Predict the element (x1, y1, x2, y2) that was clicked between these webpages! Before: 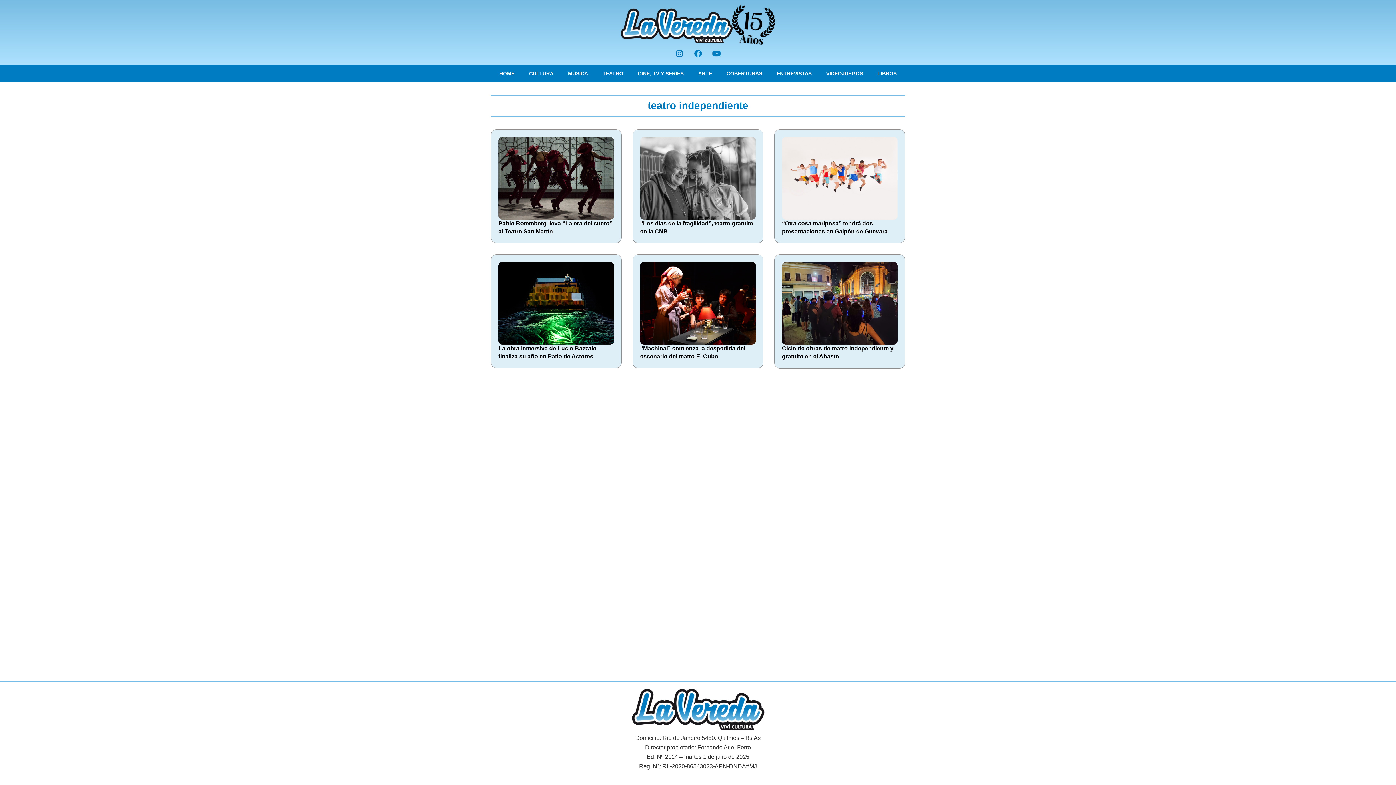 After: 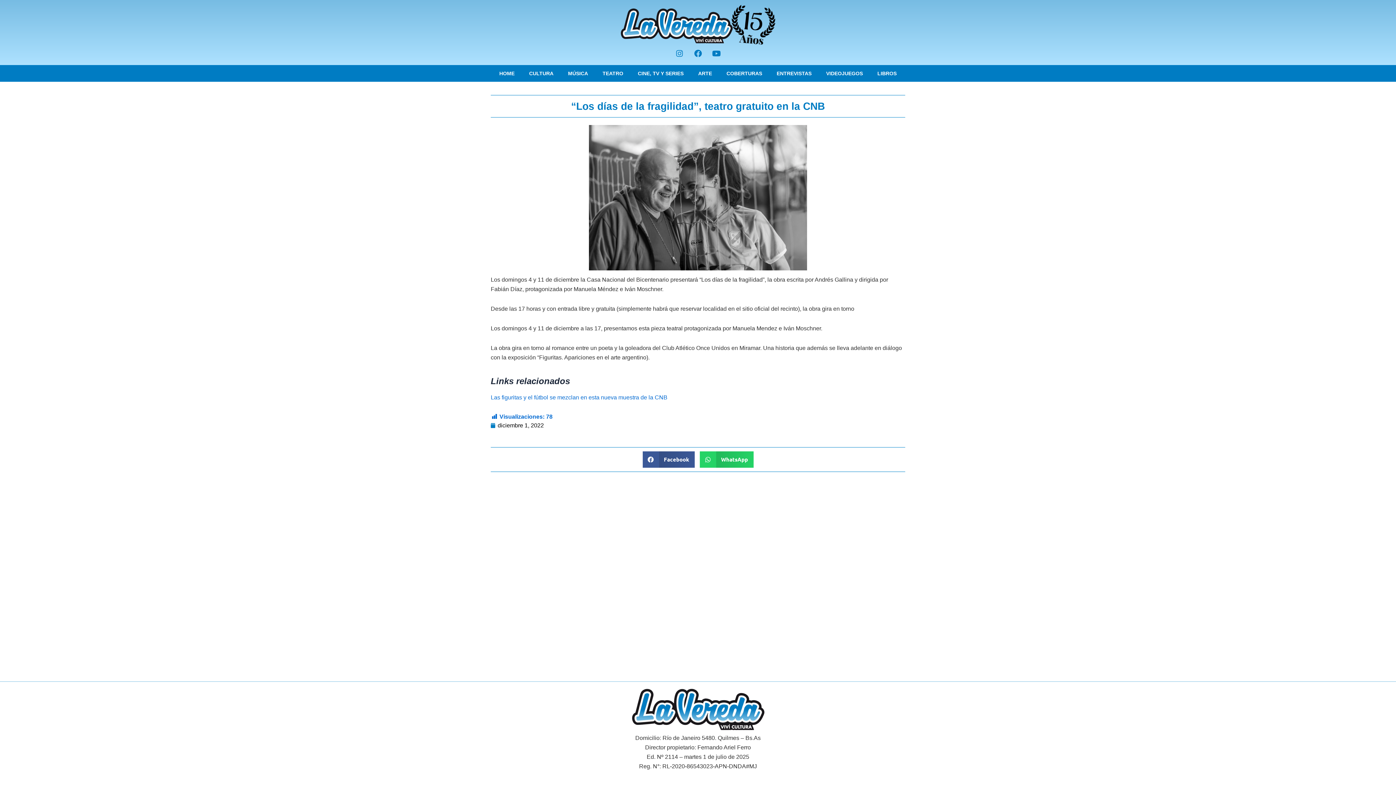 Action: bbox: (640, 137, 756, 219)